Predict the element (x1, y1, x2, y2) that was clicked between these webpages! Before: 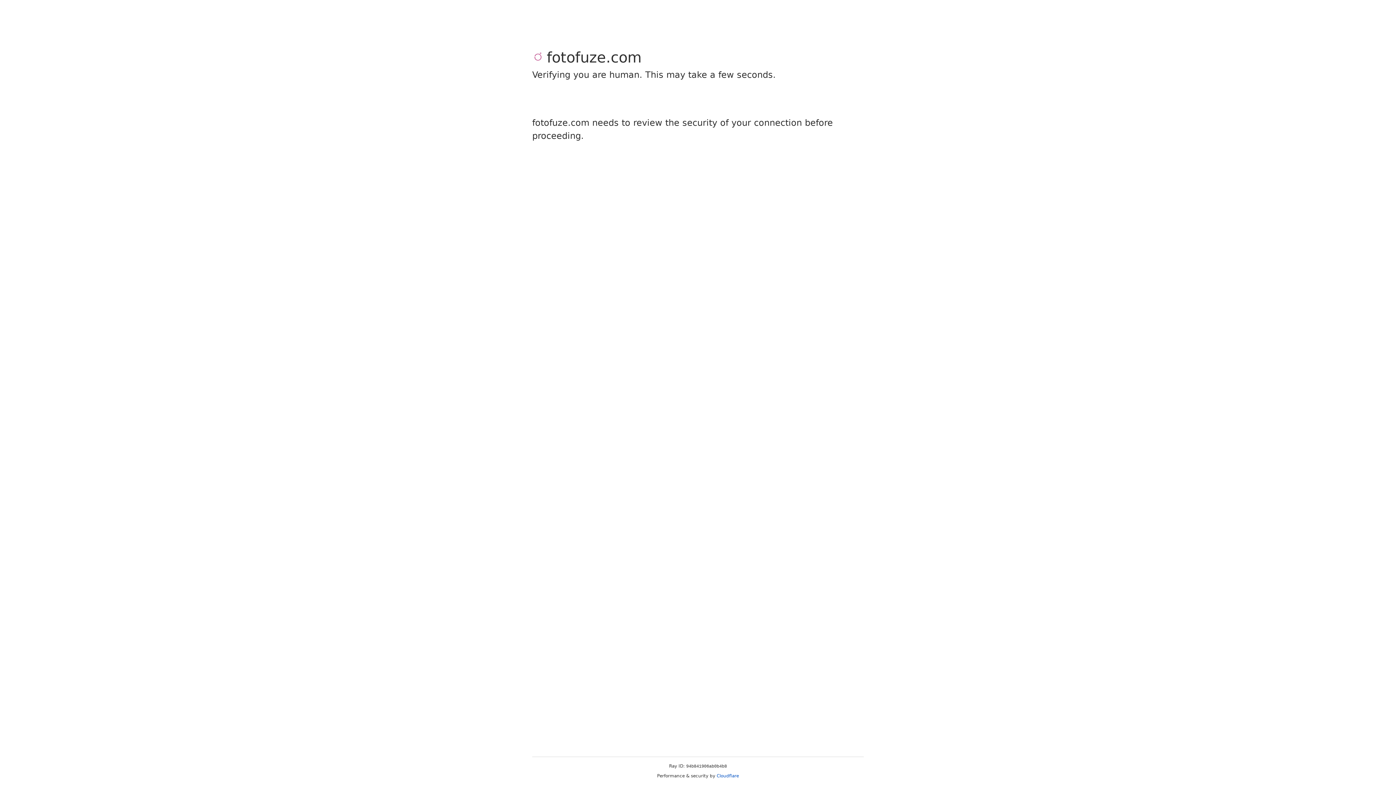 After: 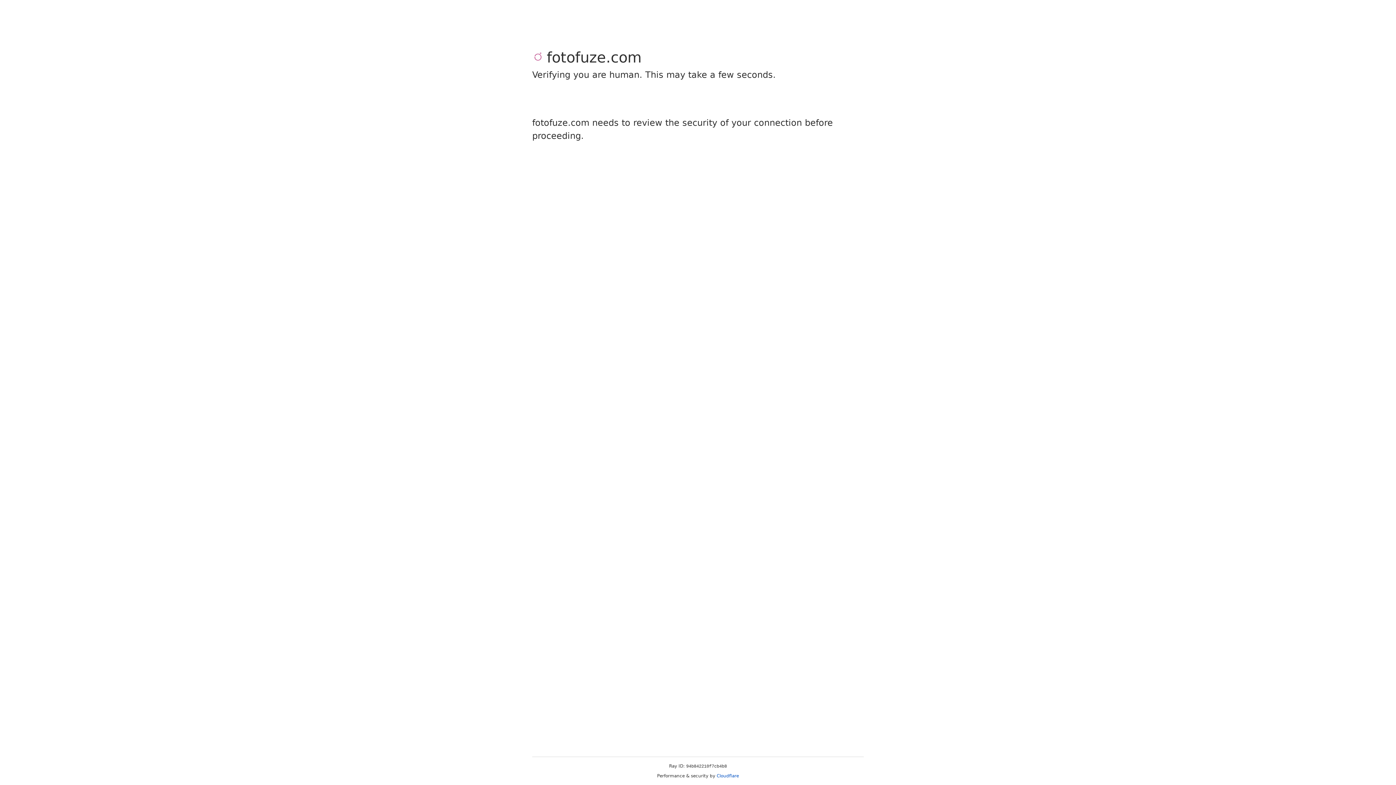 Action: bbox: (716, 773, 739, 778) label: Cloudflare